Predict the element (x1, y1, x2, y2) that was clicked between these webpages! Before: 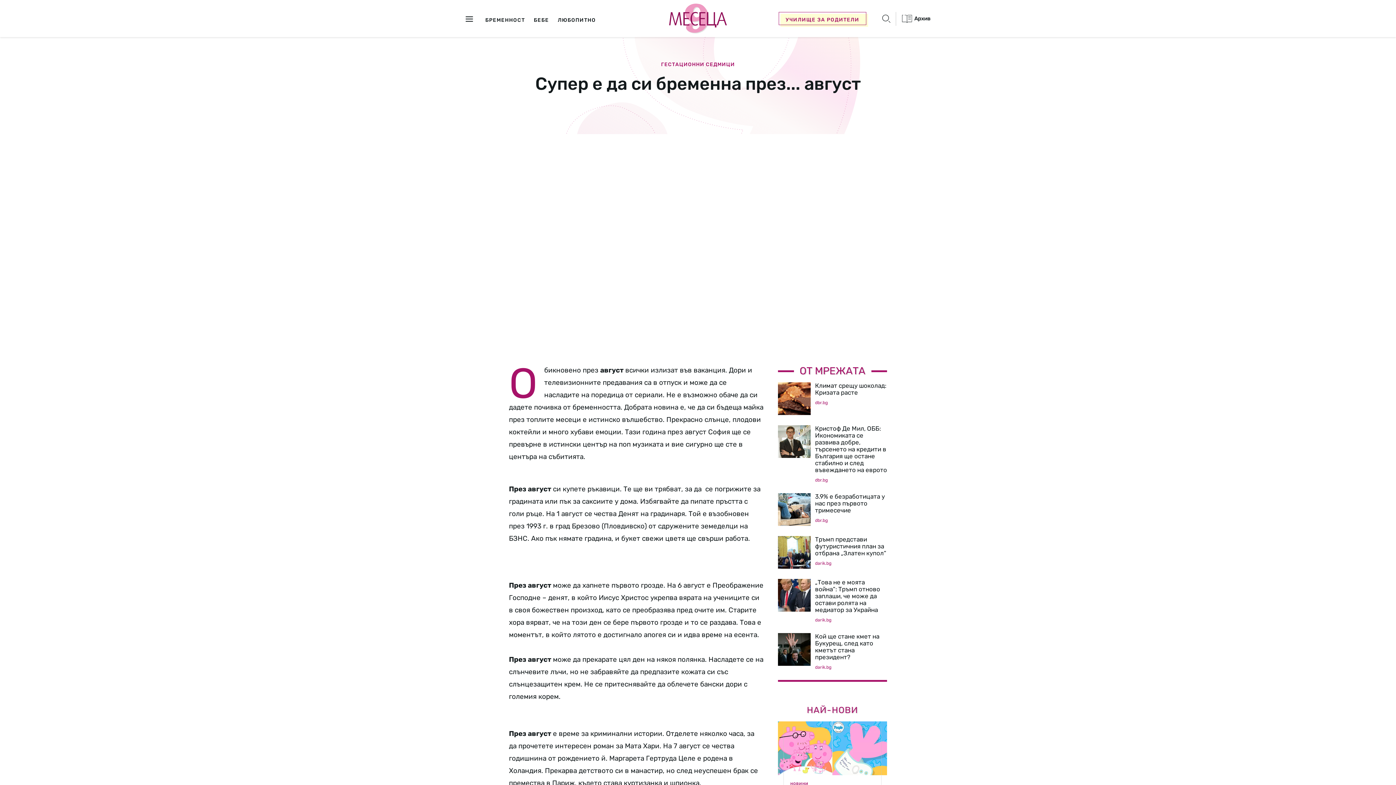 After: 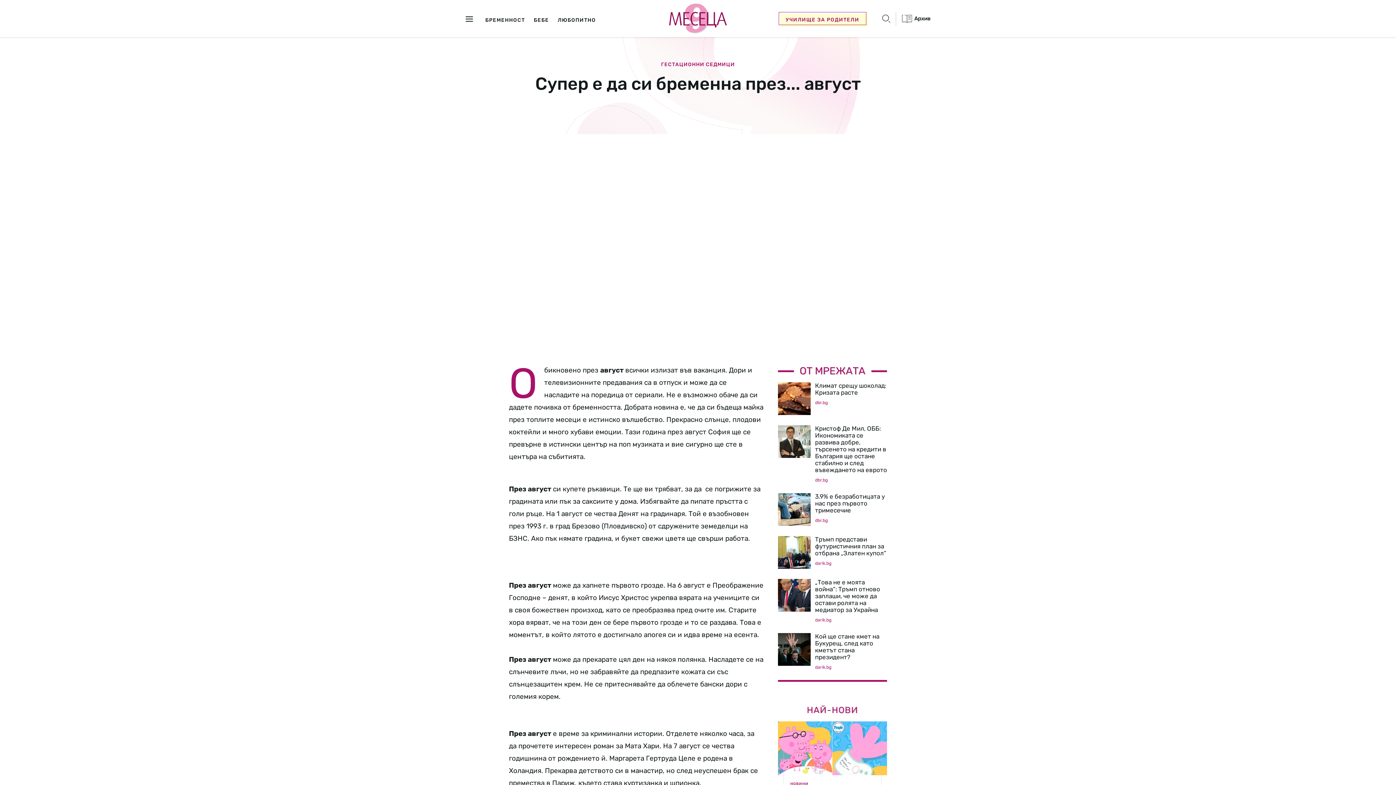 Action: bbox: (778, 536, 810, 569)